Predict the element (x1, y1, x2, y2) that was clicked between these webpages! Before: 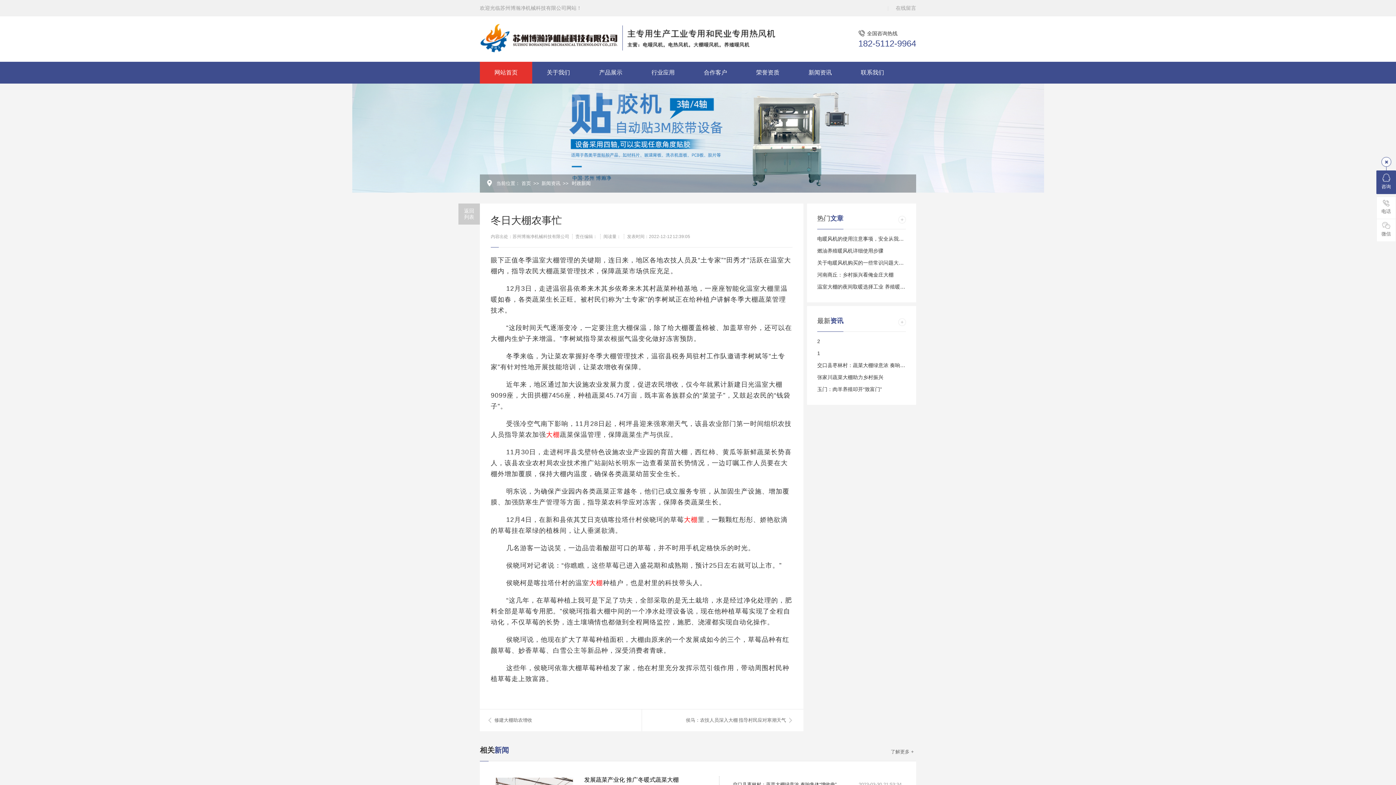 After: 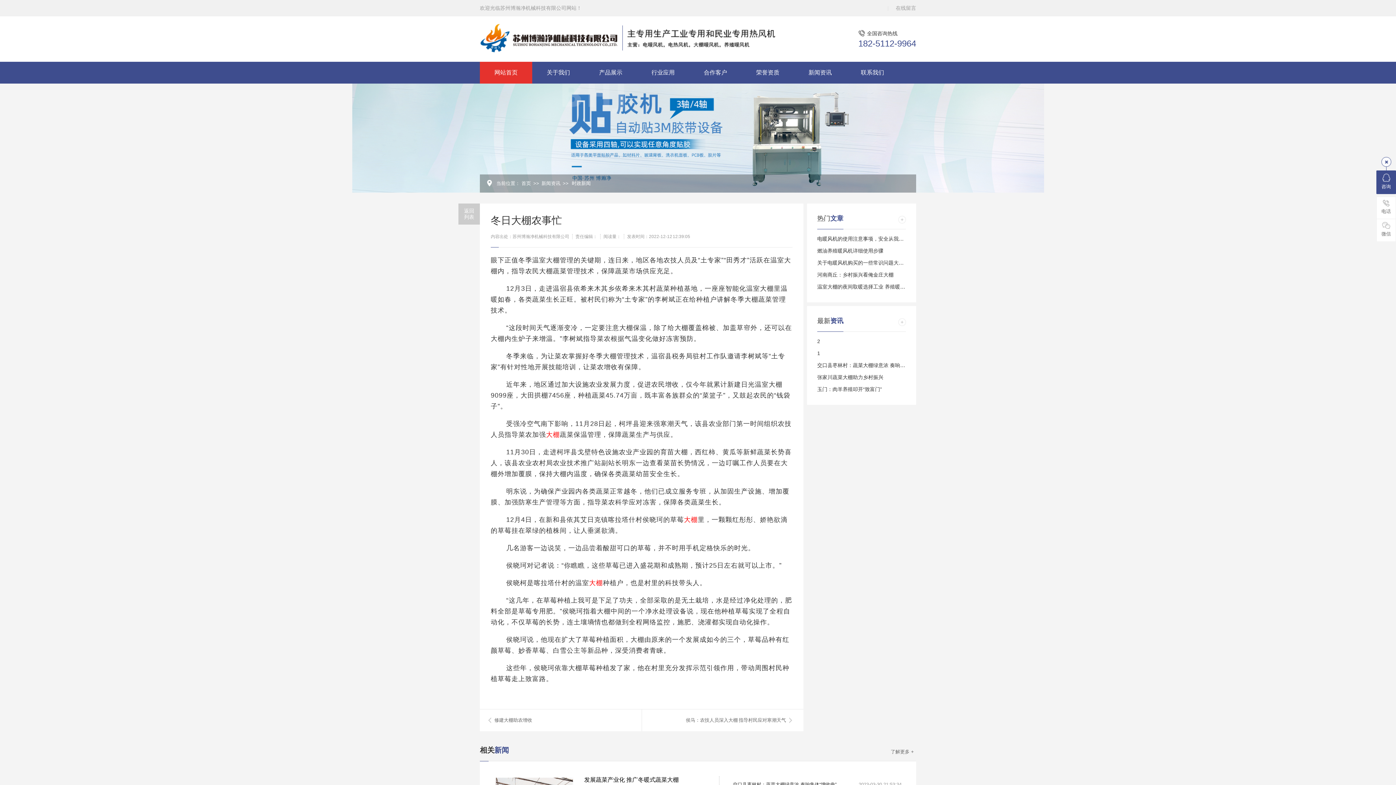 Action: bbox: (882, 0, 894, 16)